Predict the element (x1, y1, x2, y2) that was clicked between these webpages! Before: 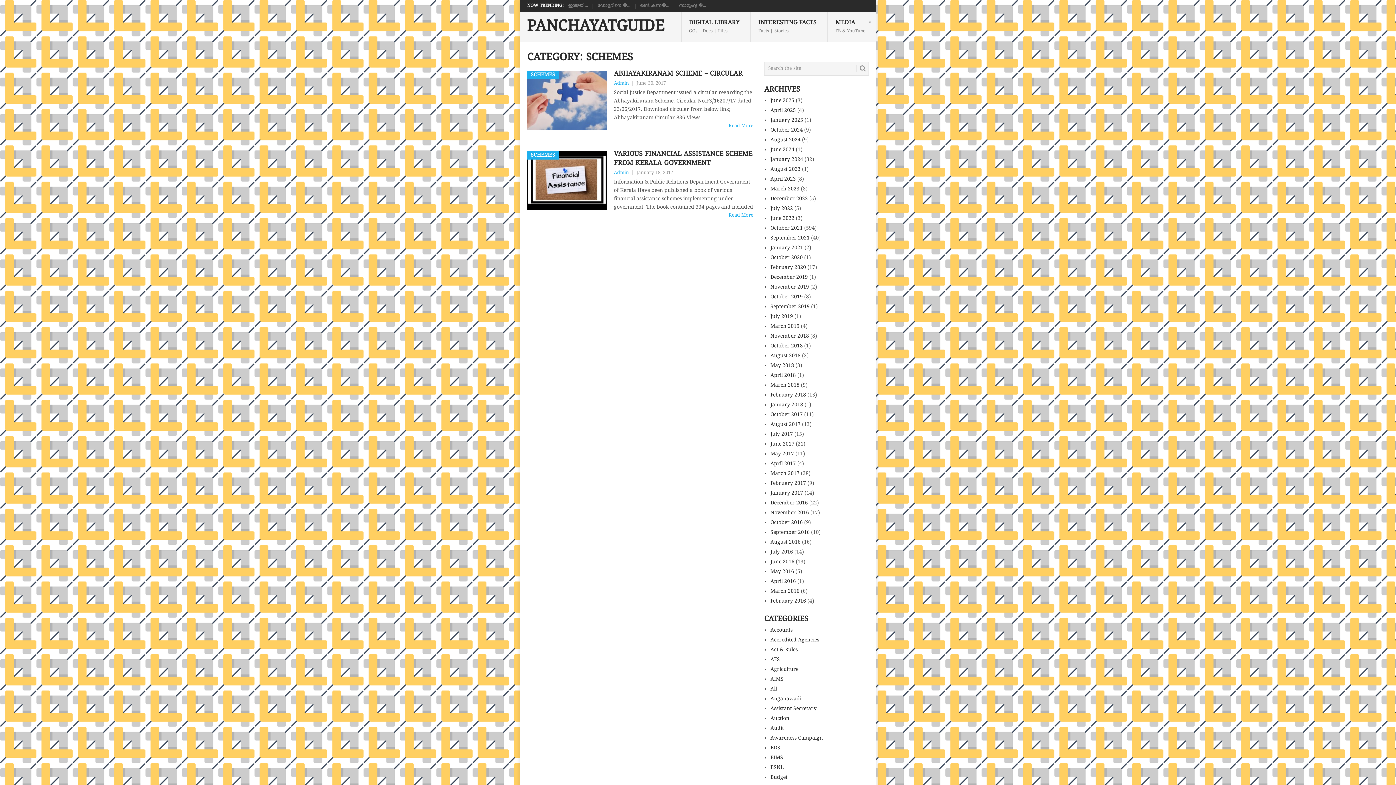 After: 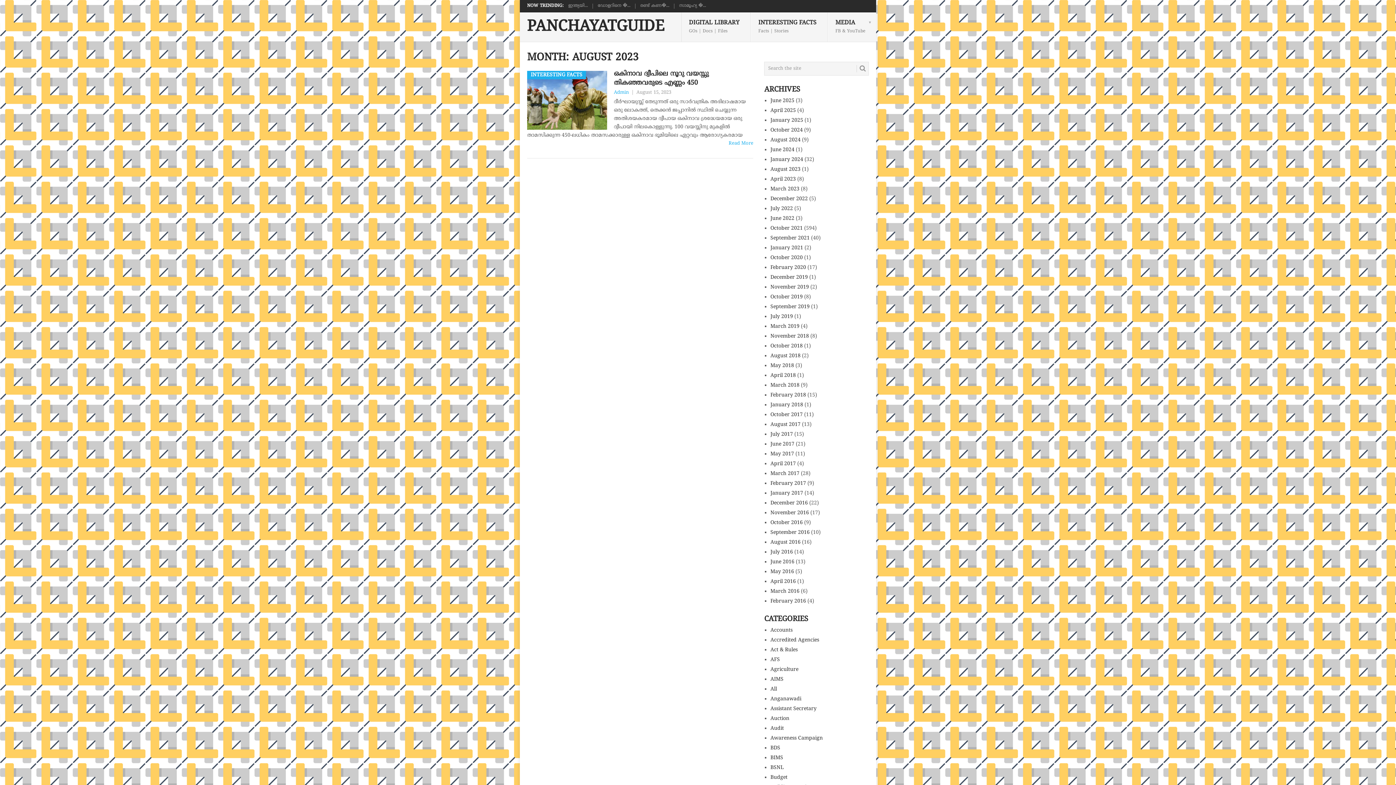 Action: bbox: (770, 166, 800, 172) label: August 2023